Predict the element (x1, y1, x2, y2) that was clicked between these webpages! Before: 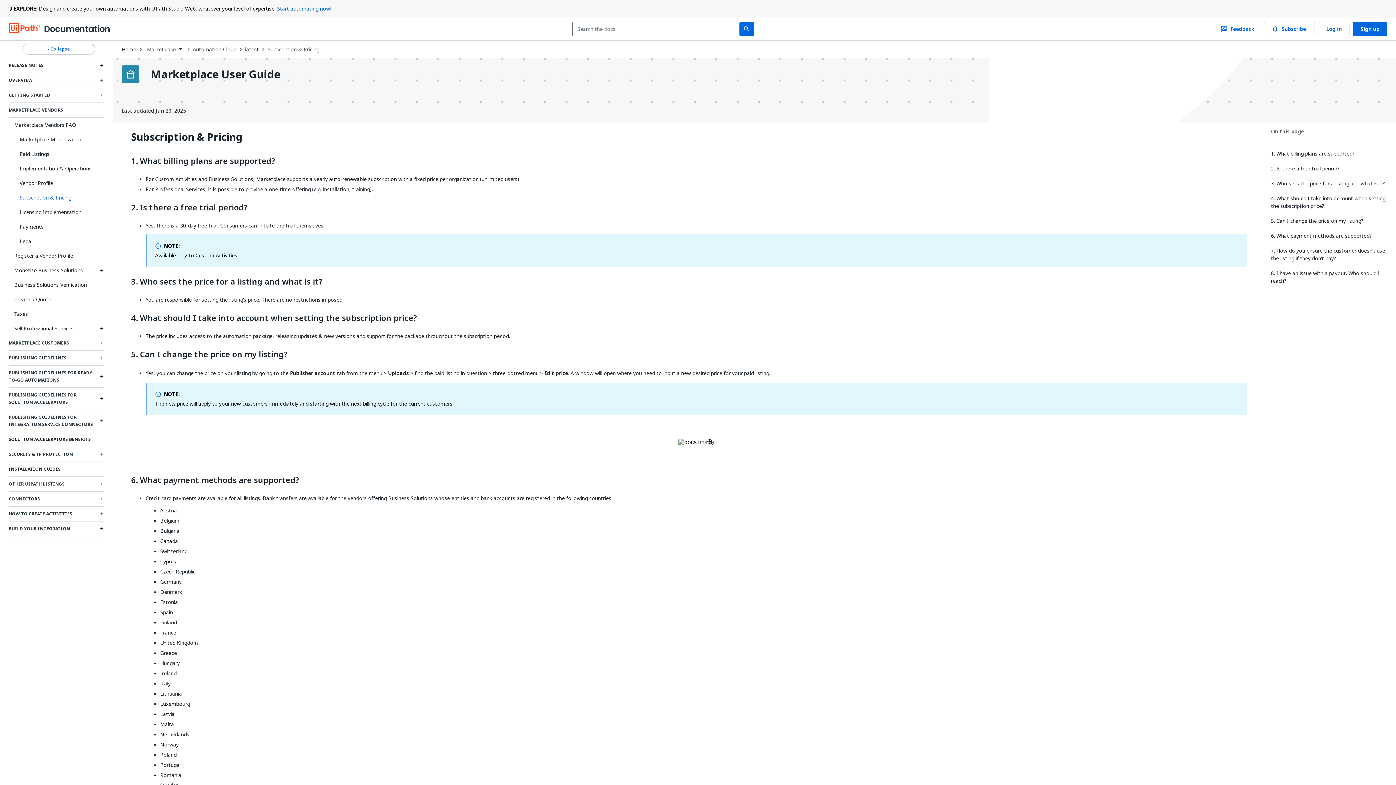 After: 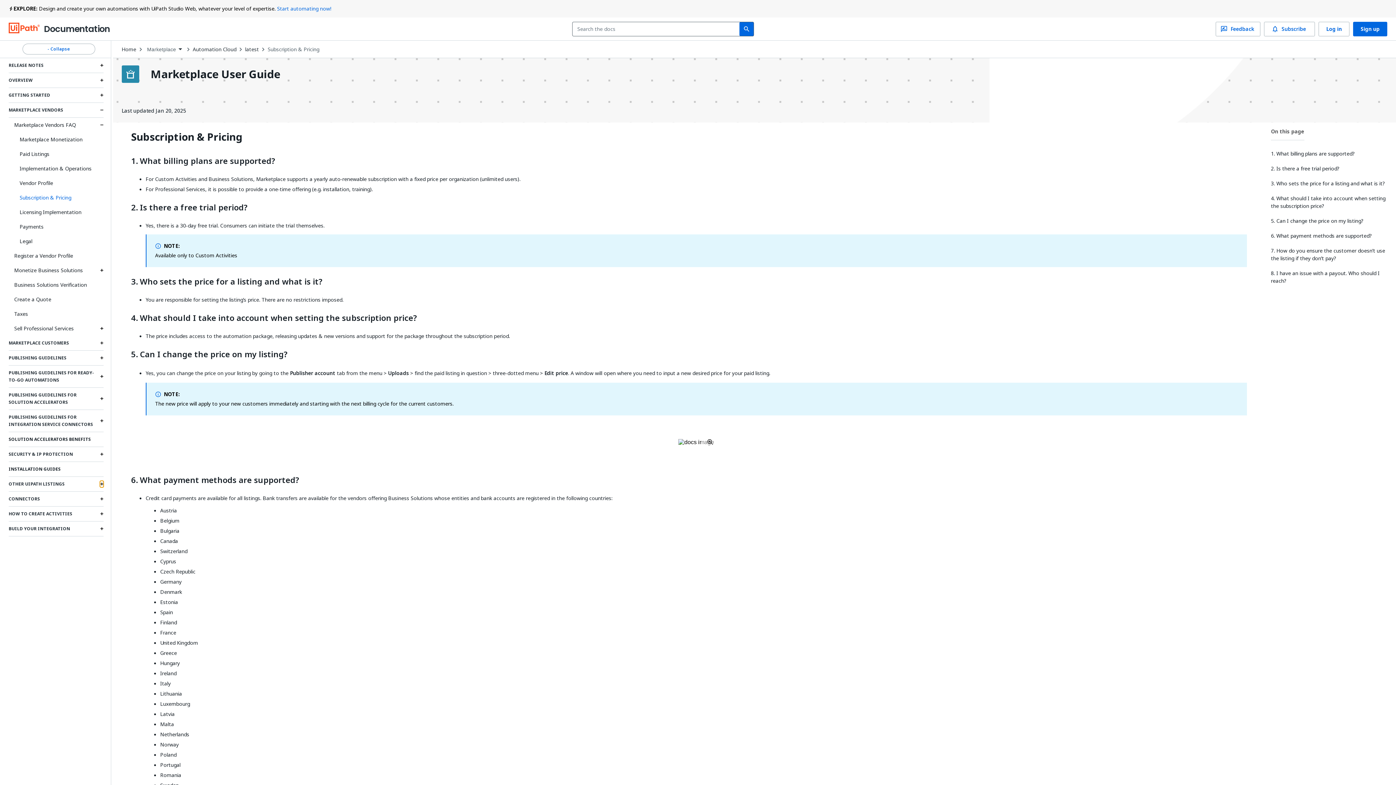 Action: label: Expand Other UiPath Listings section bbox: (100, 481, 103, 487)